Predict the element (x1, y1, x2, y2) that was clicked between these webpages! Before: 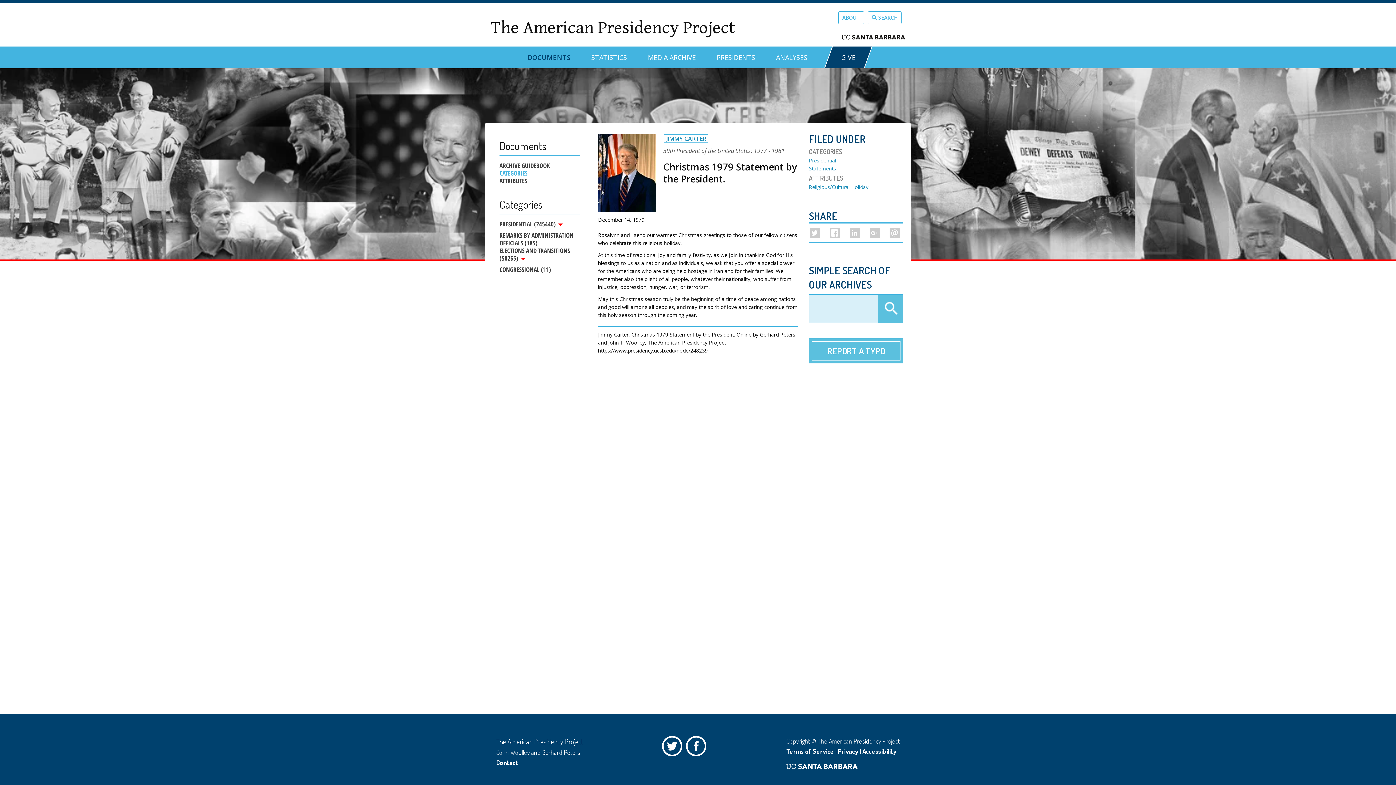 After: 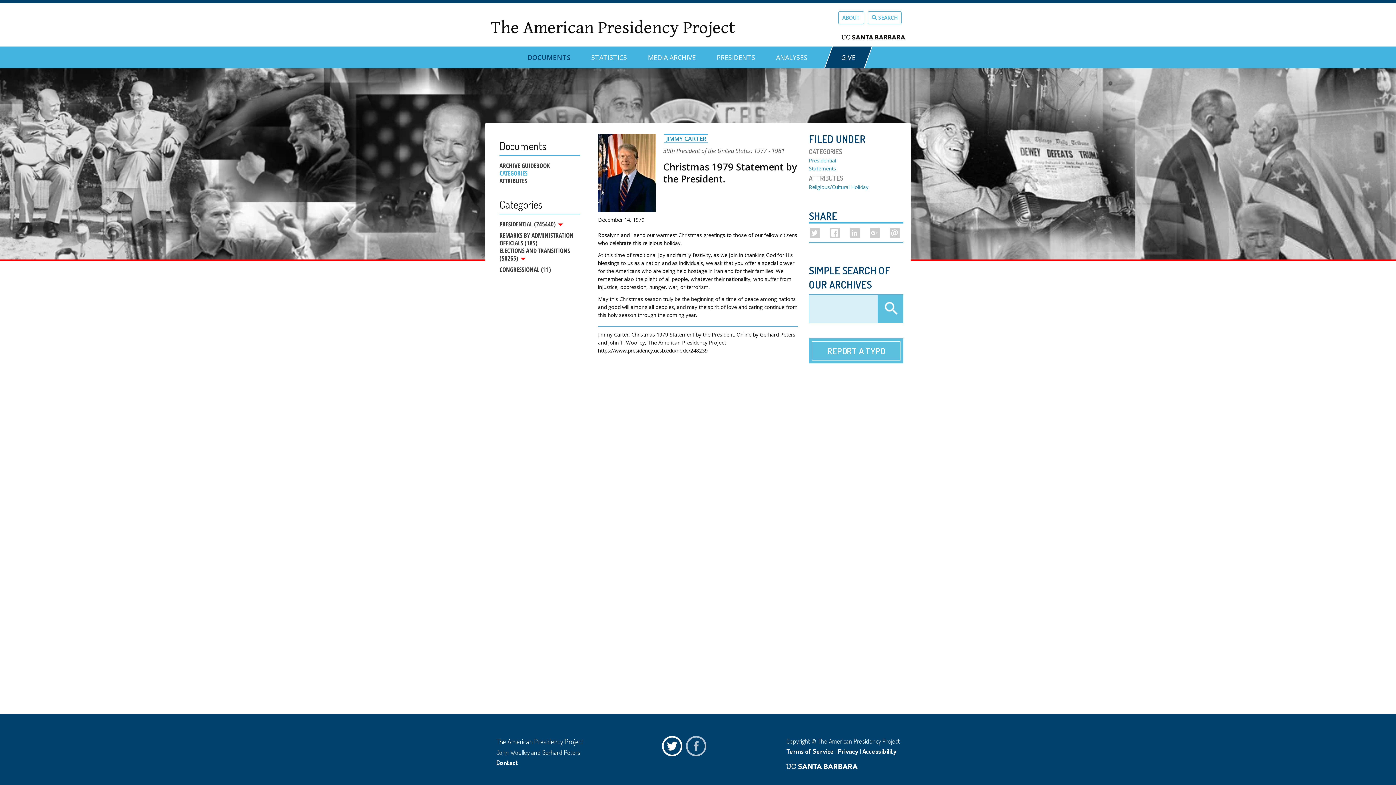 Action: label: Facebook bbox: (686, 736, 710, 760)